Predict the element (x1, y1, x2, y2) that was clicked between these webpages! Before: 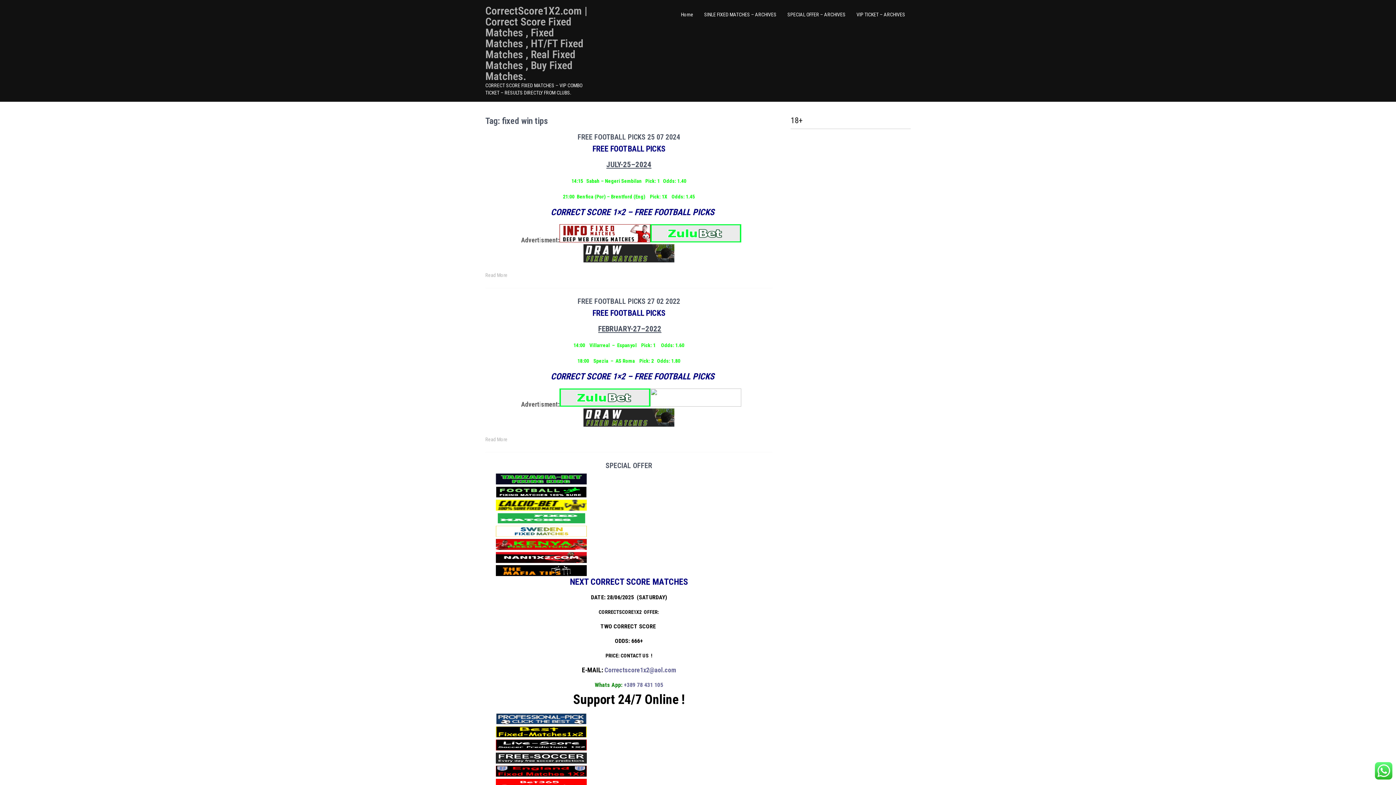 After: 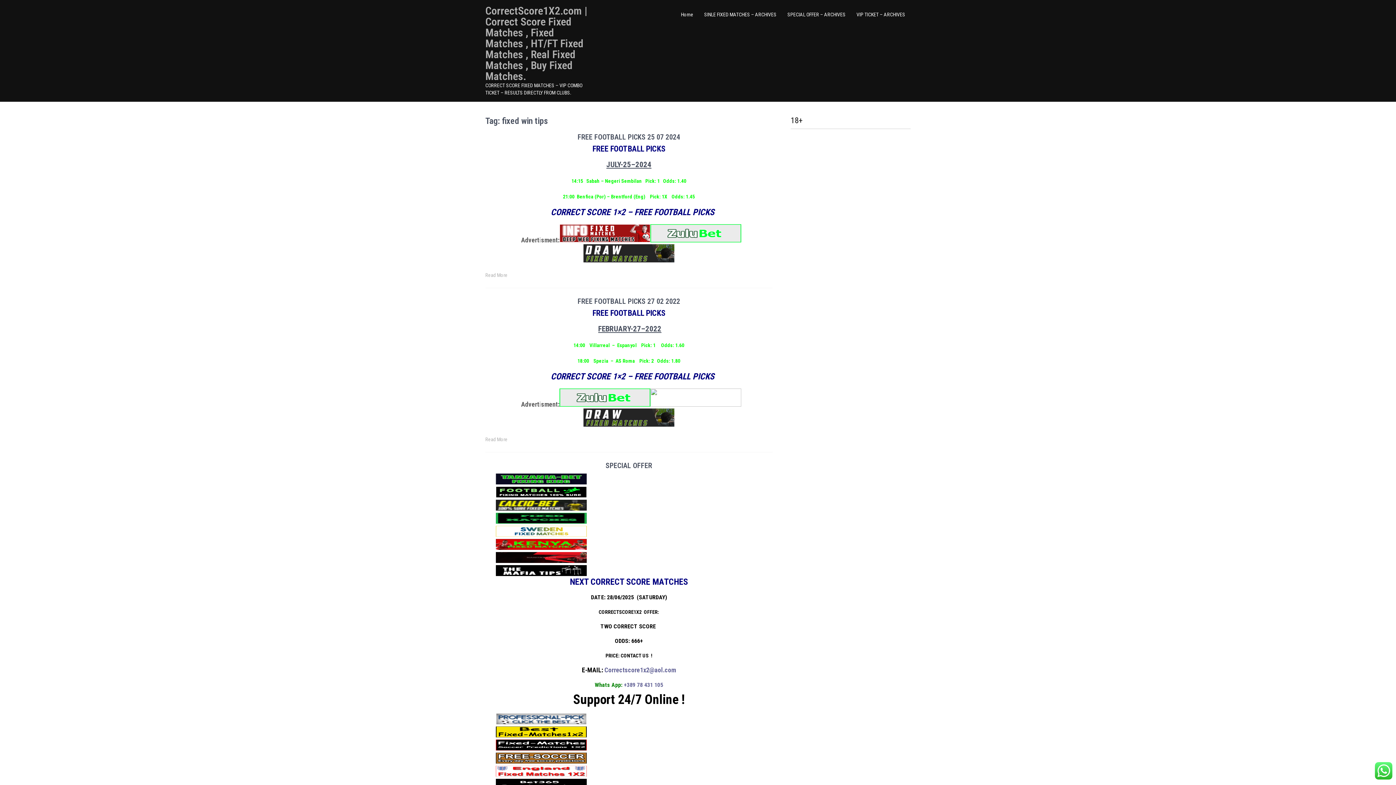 Action: bbox: (583, 237, 741, 263)